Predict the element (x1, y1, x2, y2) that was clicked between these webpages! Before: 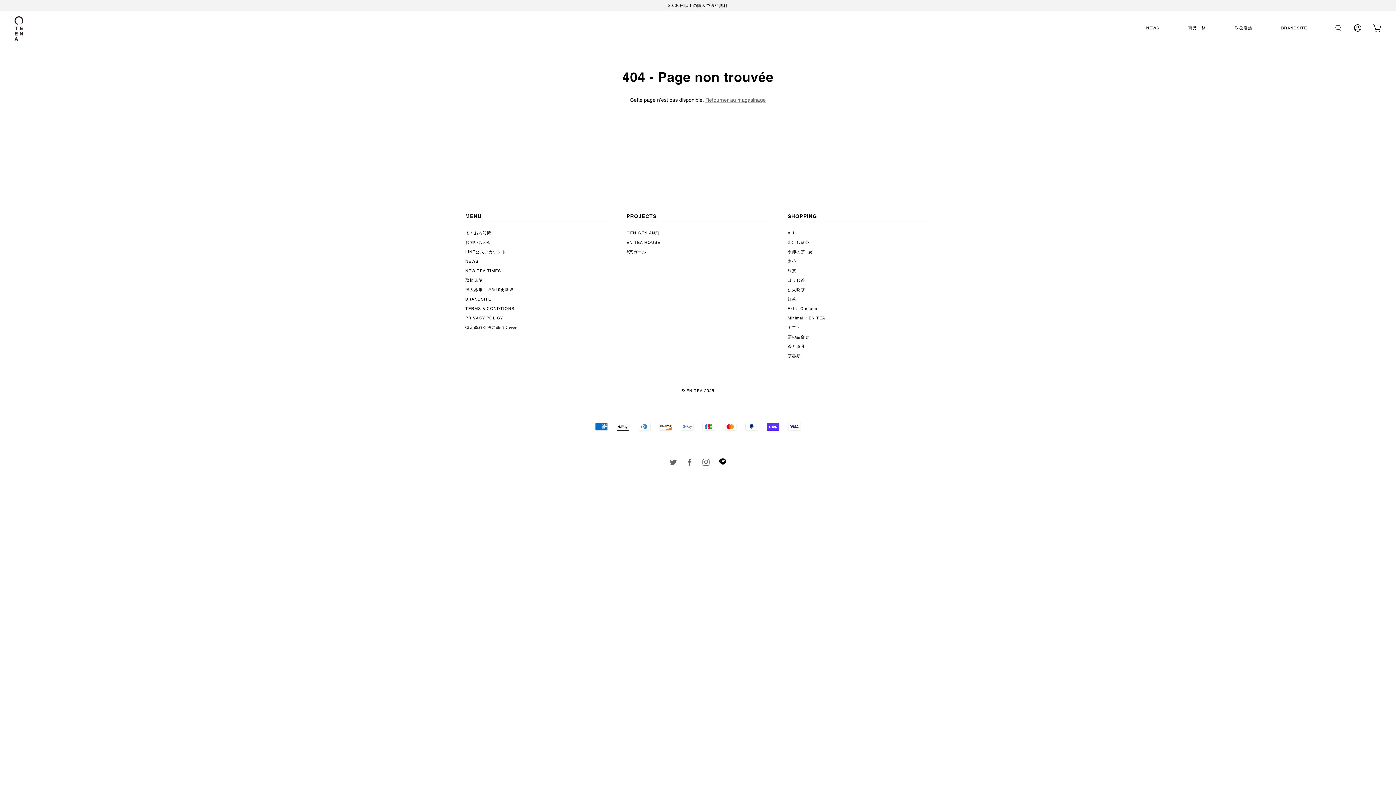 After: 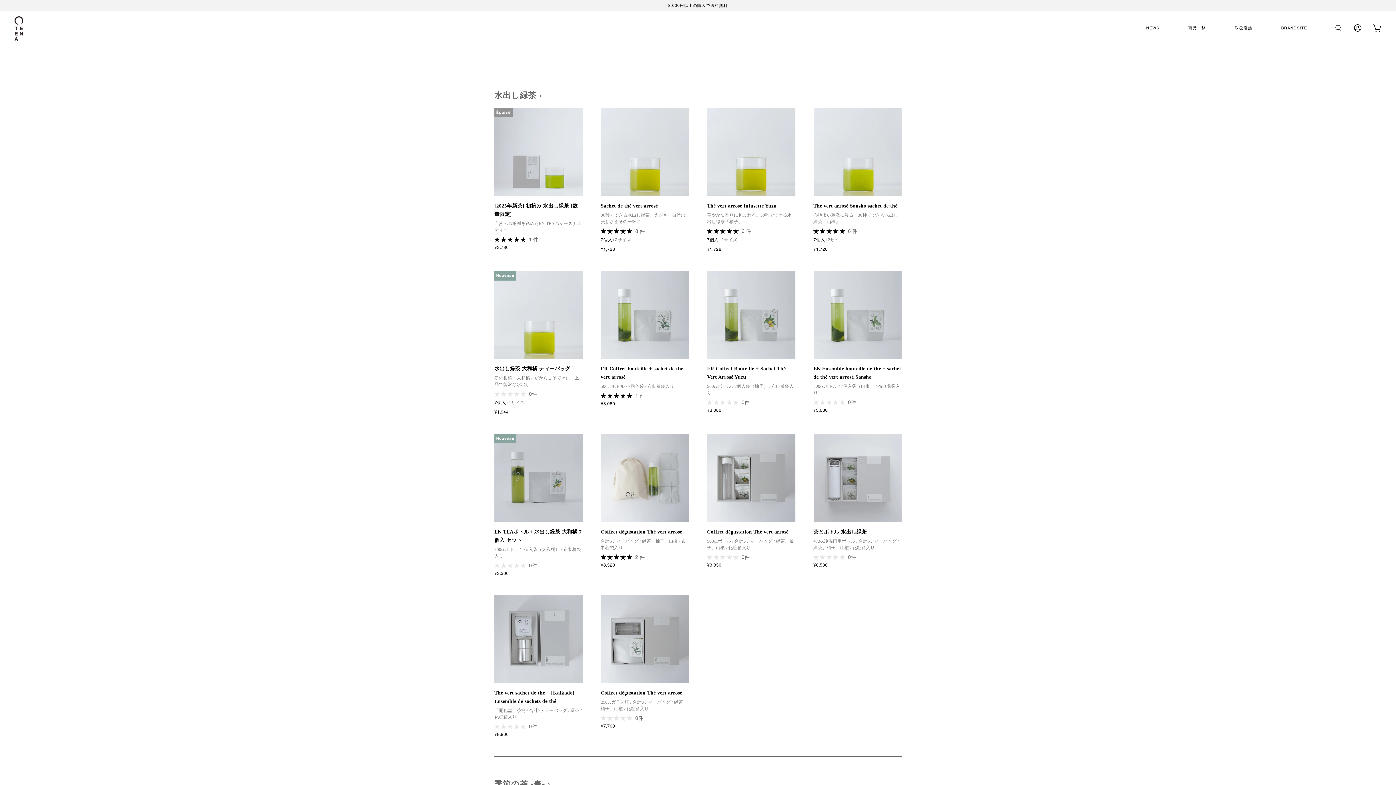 Action: bbox: (787, 230, 795, 235) label: ALL